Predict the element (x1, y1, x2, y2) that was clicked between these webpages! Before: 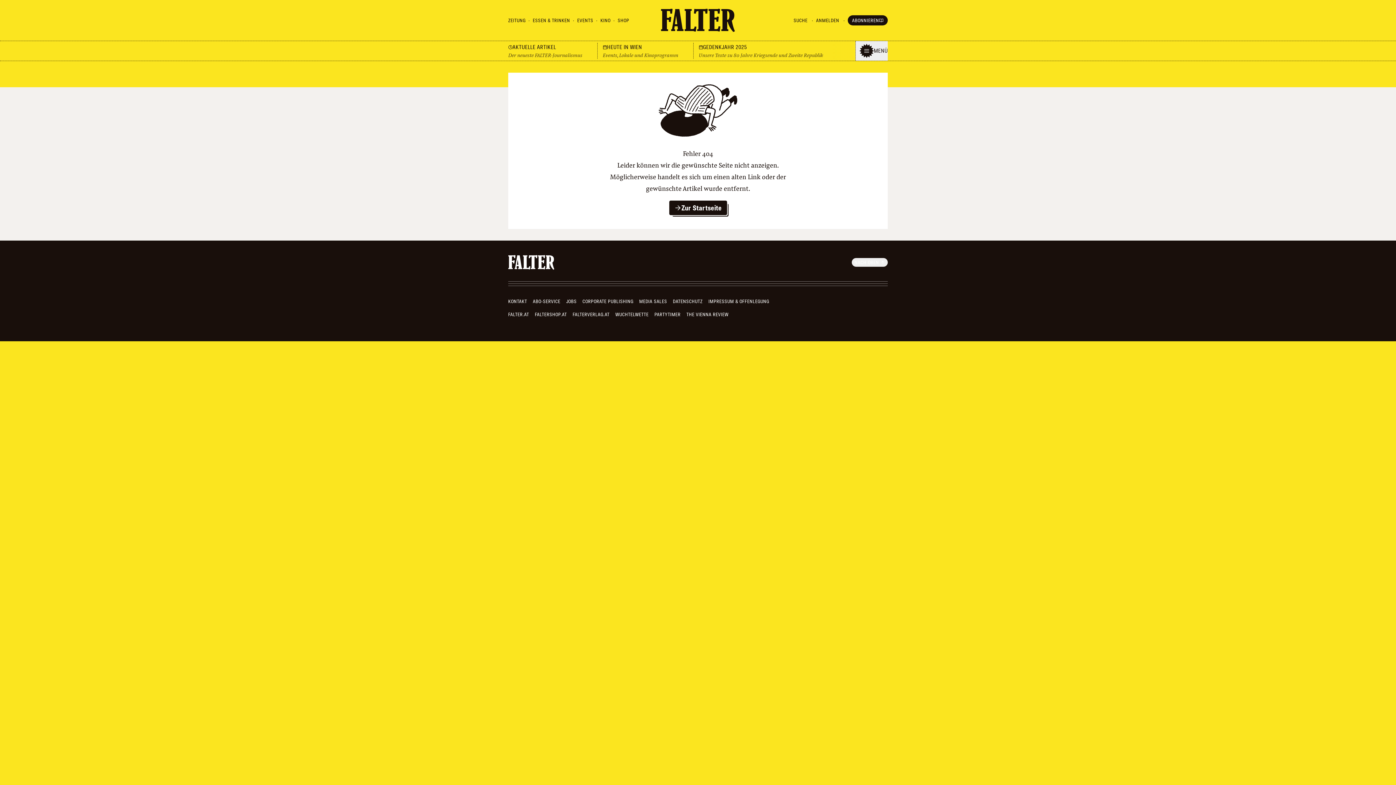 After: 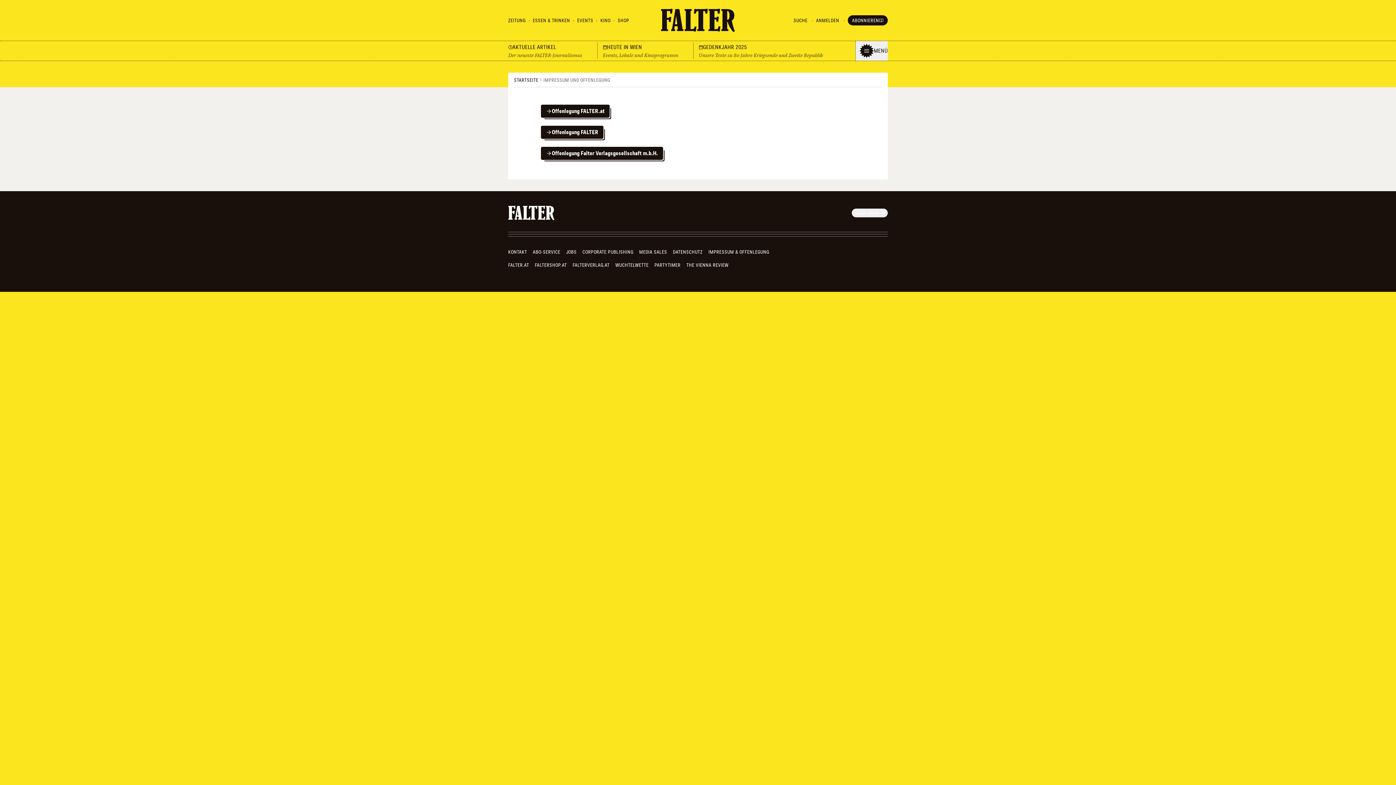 Action: label: IMPRESSUM & OFFENLEGUNG bbox: (705, 297, 772, 305)